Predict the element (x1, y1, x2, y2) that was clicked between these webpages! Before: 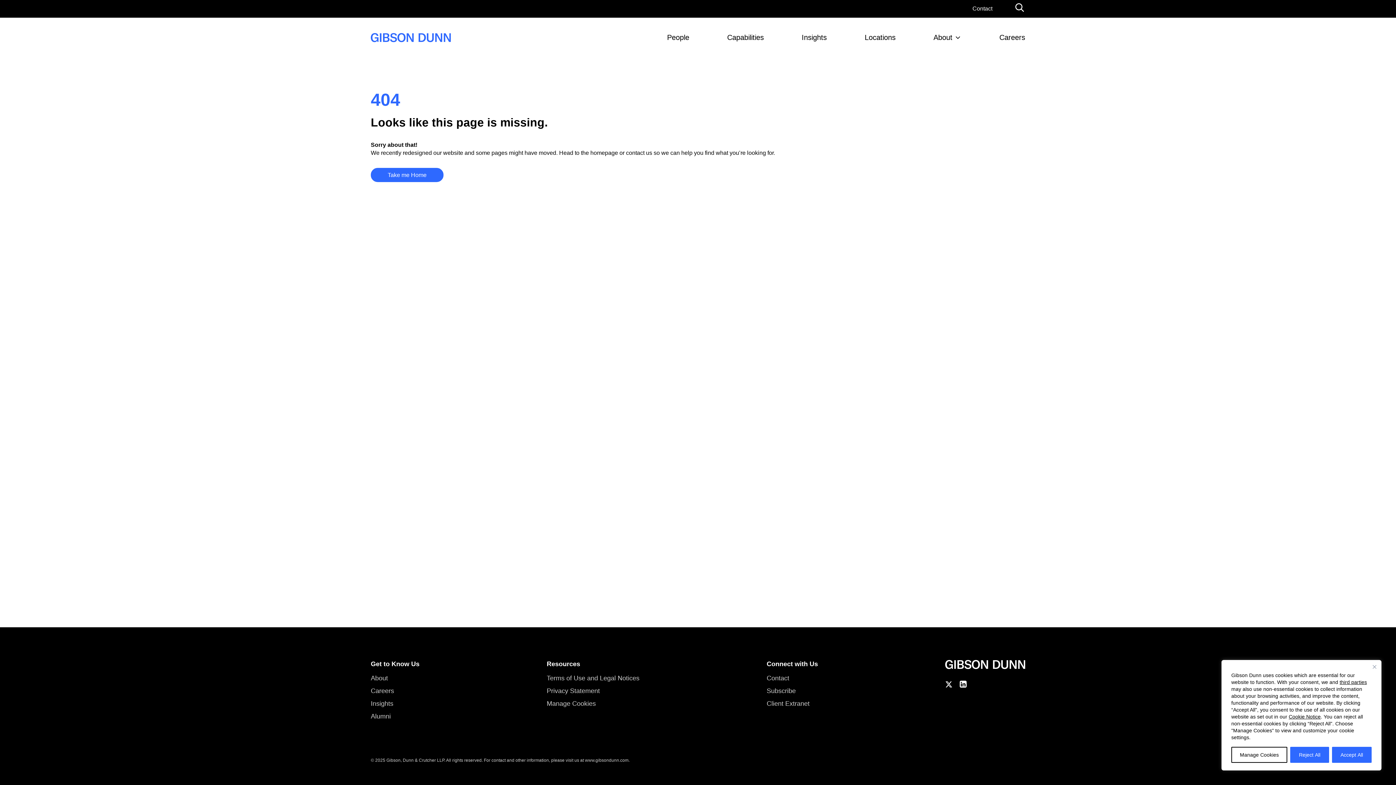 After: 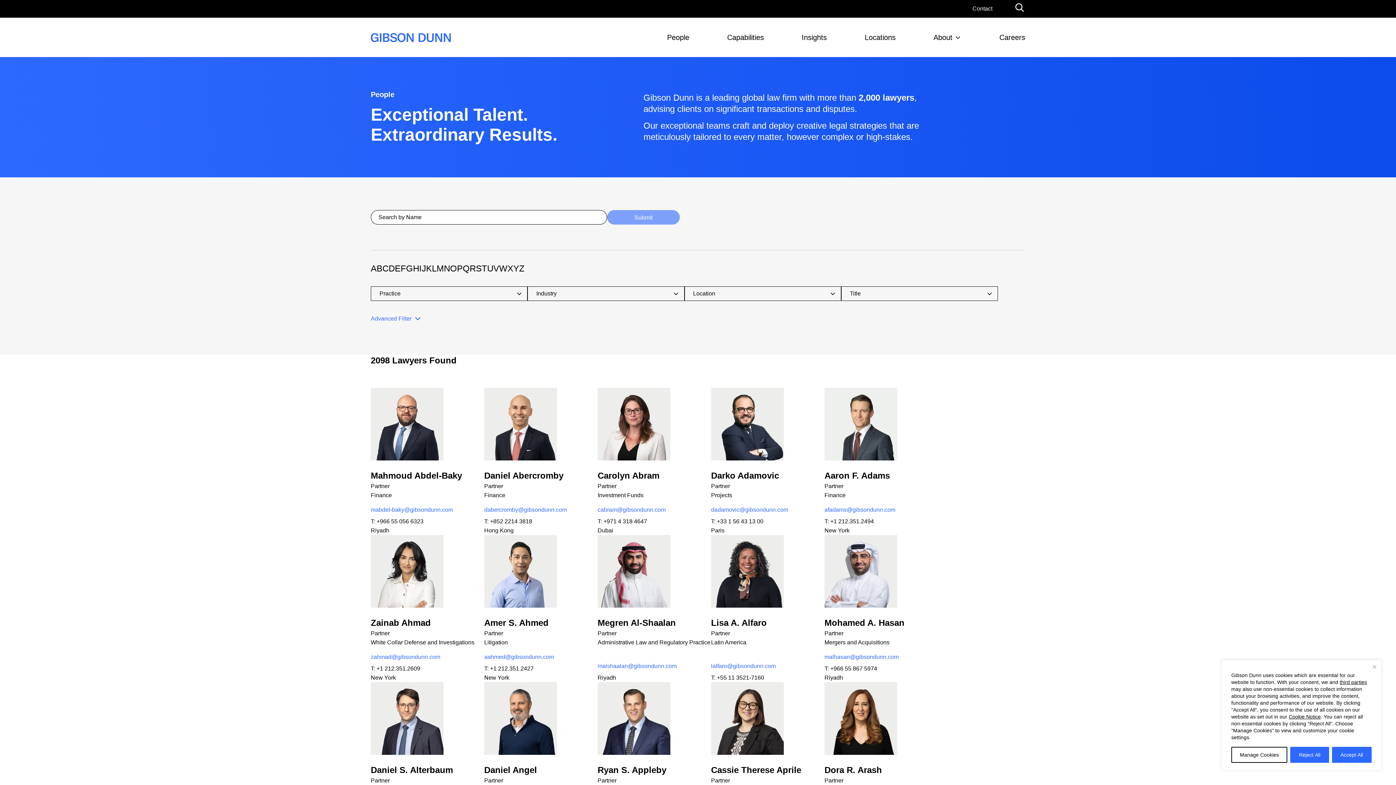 Action: label: People bbox: (667, 32, 689, 42)